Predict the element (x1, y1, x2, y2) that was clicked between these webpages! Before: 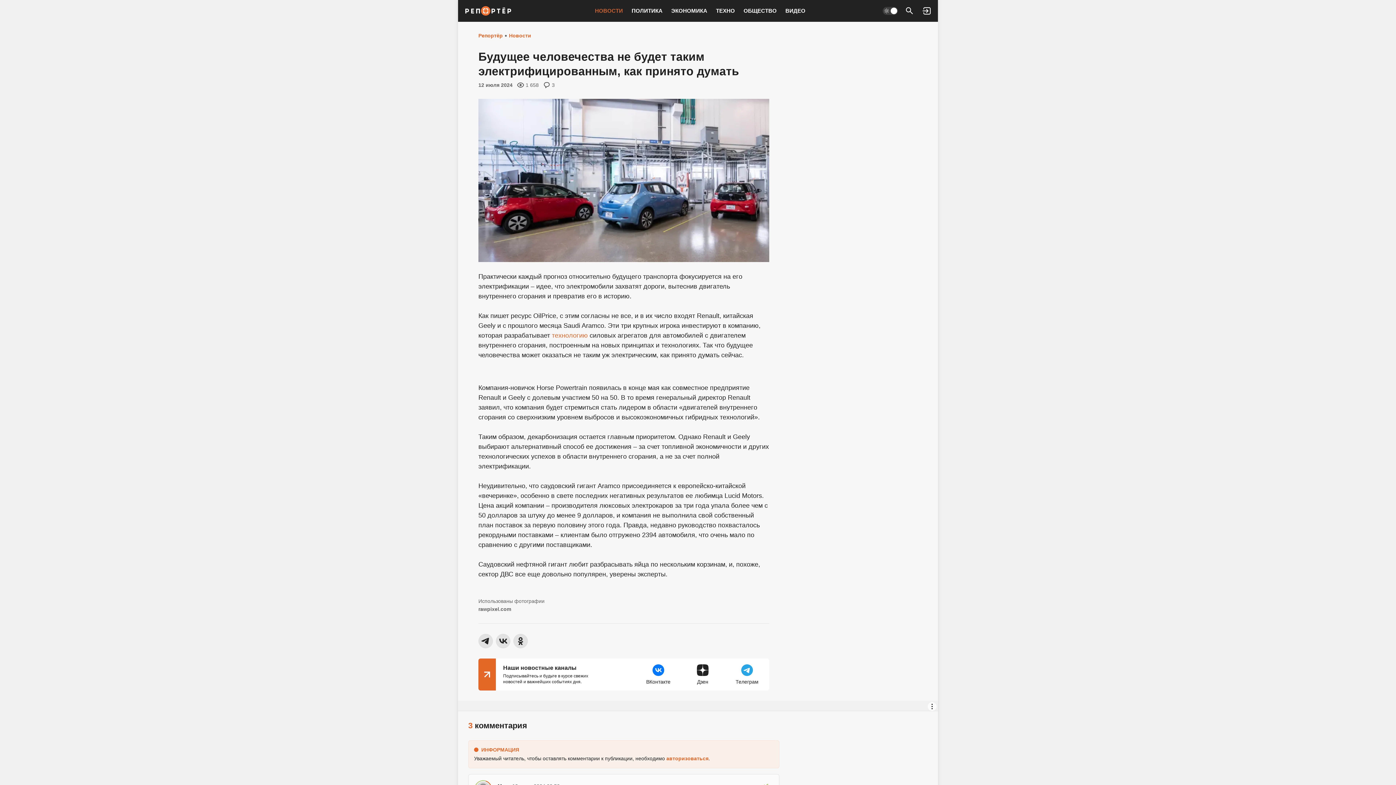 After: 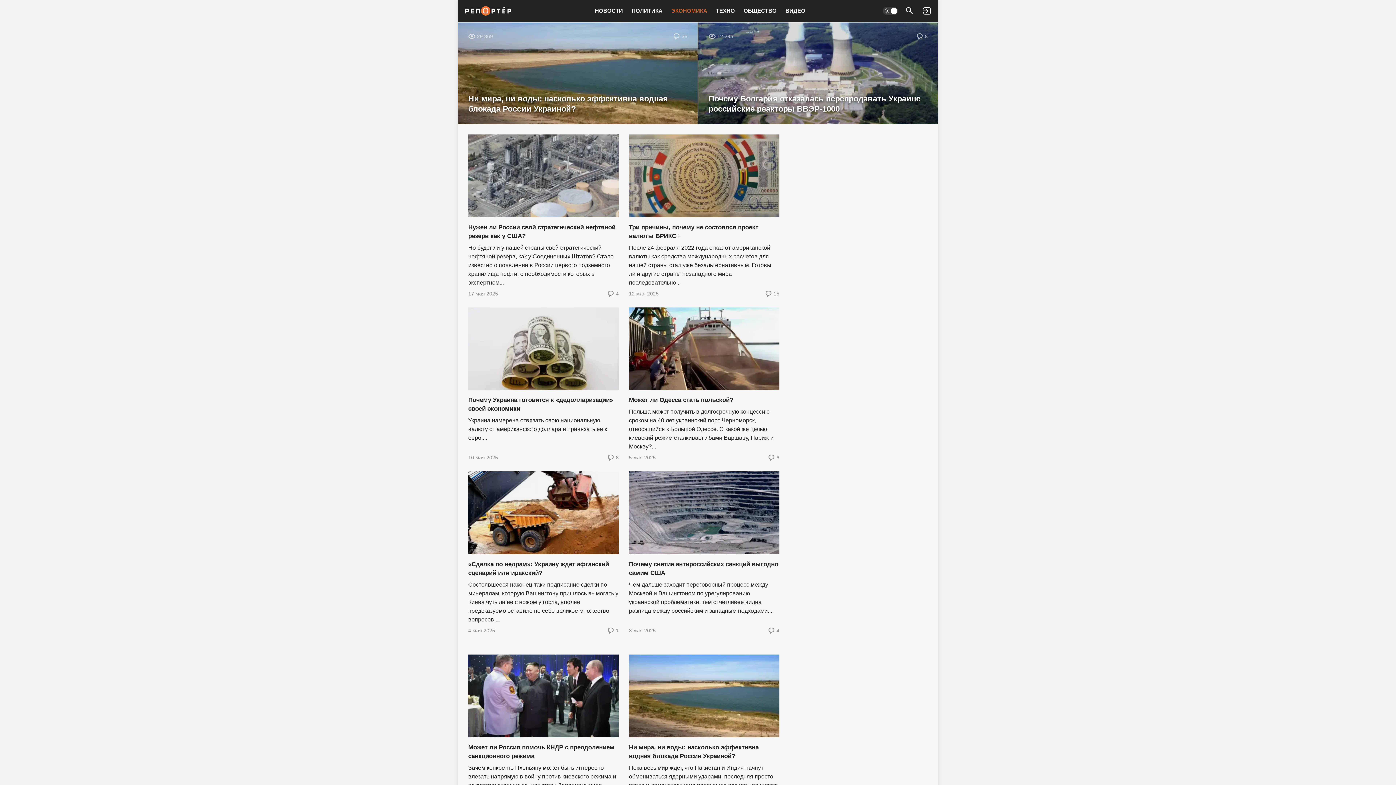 Action: label: ЭКОНОМИКА bbox: (667, 2, 711, 18)